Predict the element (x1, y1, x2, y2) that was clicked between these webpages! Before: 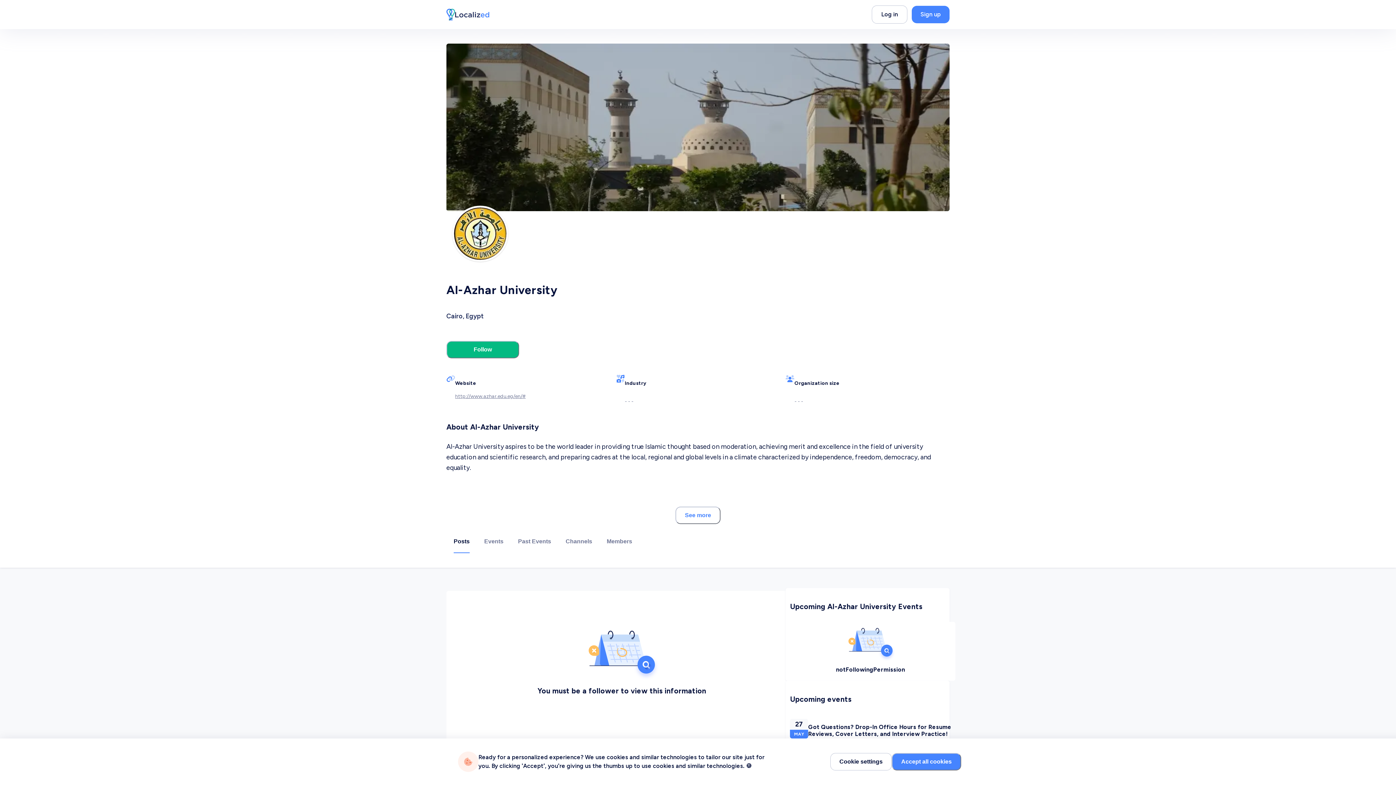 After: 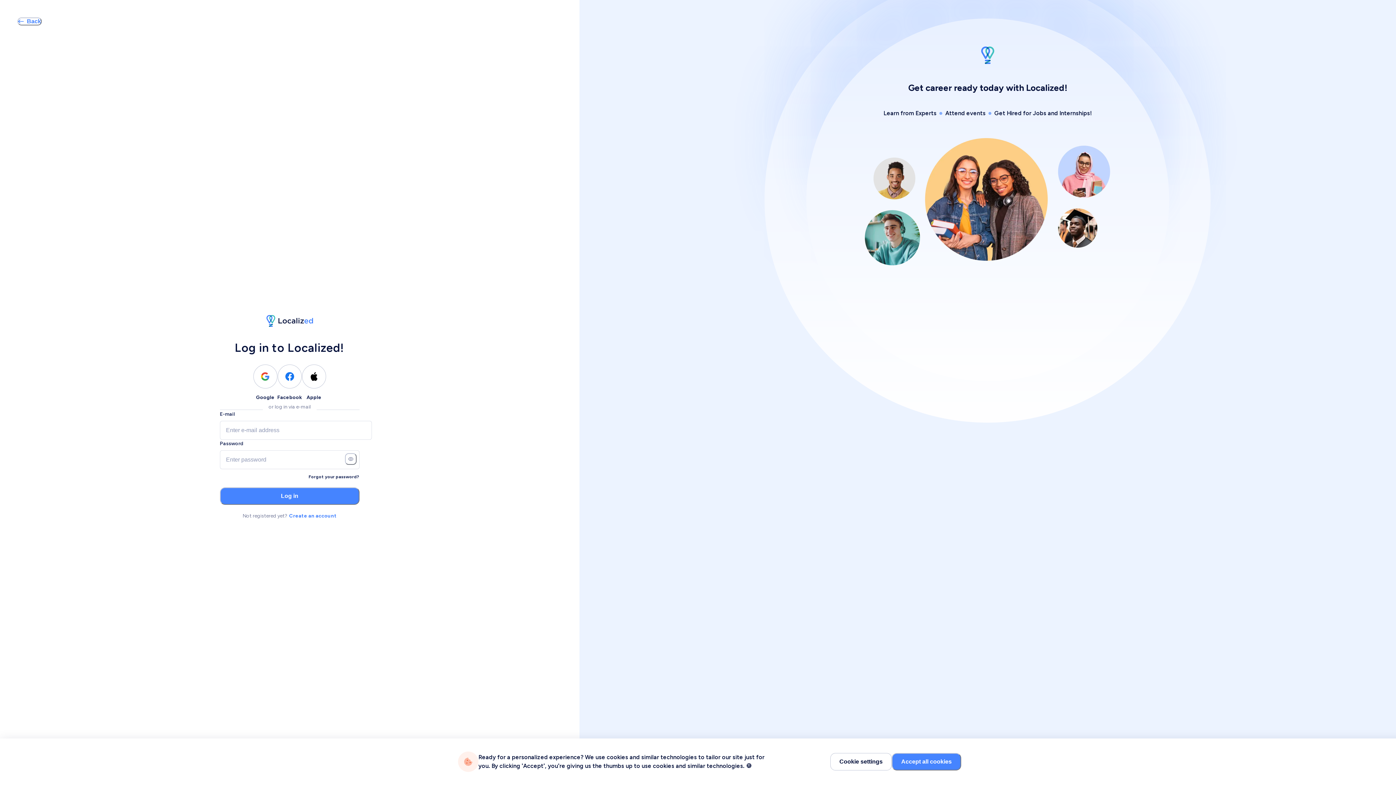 Action: bbox: (872, 5, 907, 23) label: Log in